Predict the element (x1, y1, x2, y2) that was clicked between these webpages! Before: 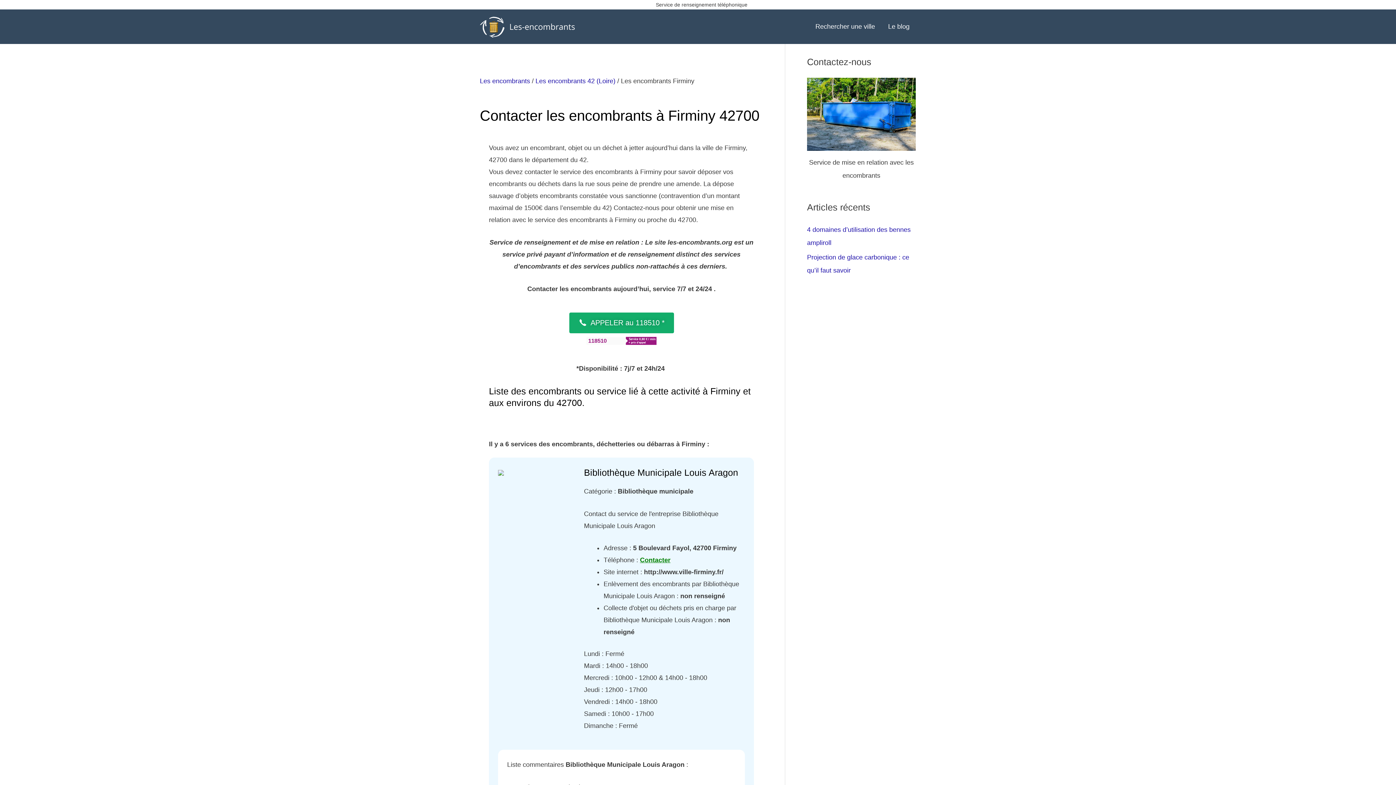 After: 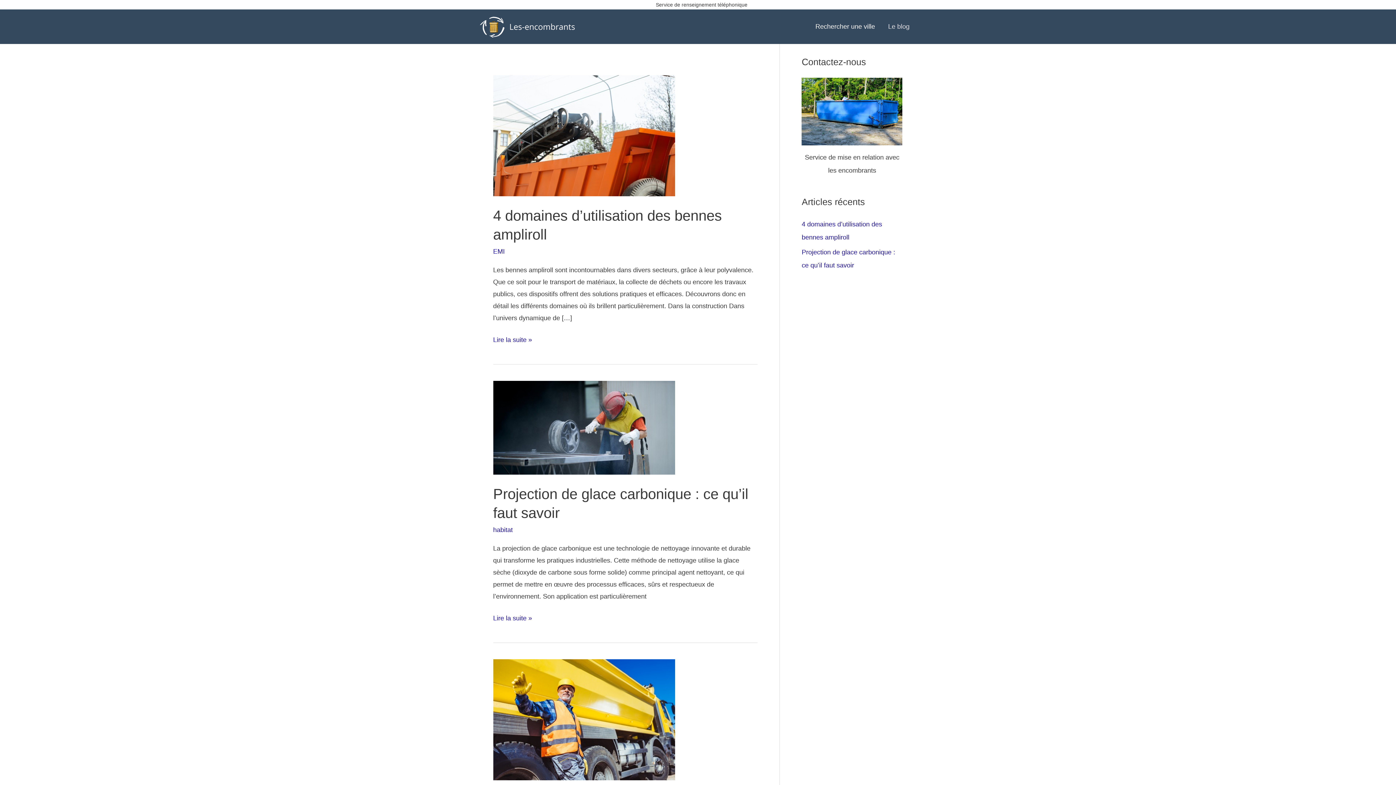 Action: label: Le blog bbox: (881, 9, 916, 43)